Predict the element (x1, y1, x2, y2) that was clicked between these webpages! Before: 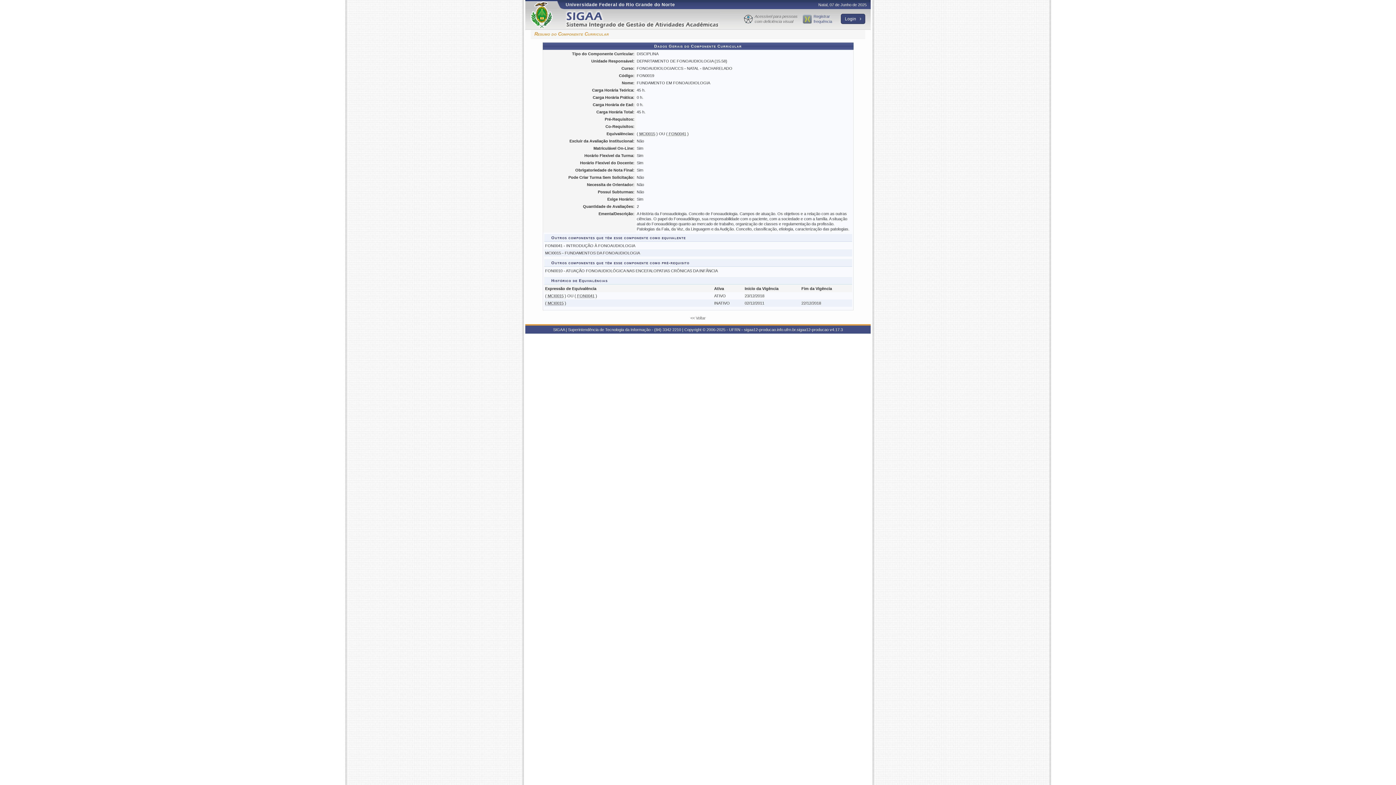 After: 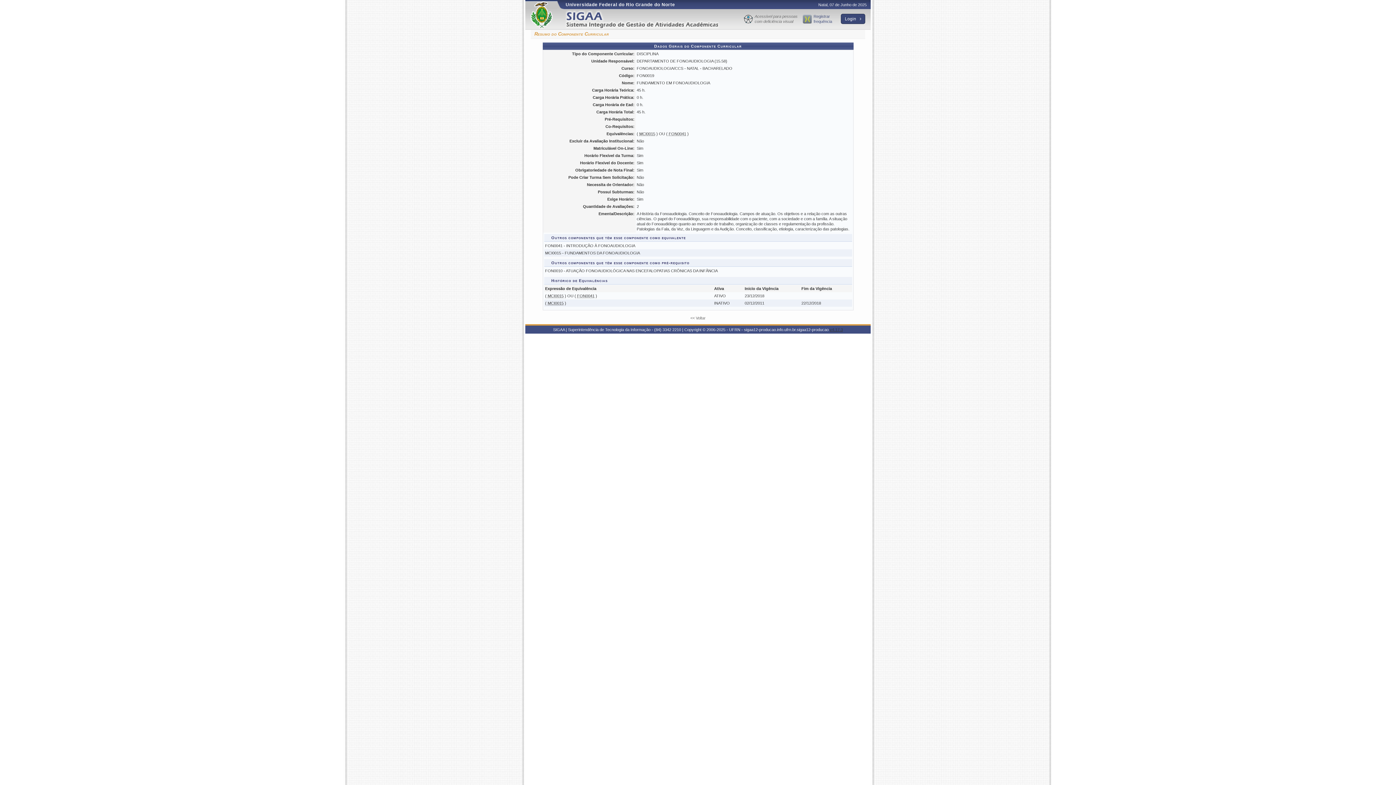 Action: bbox: (830, 327, 843, 332) label: v4.17.3